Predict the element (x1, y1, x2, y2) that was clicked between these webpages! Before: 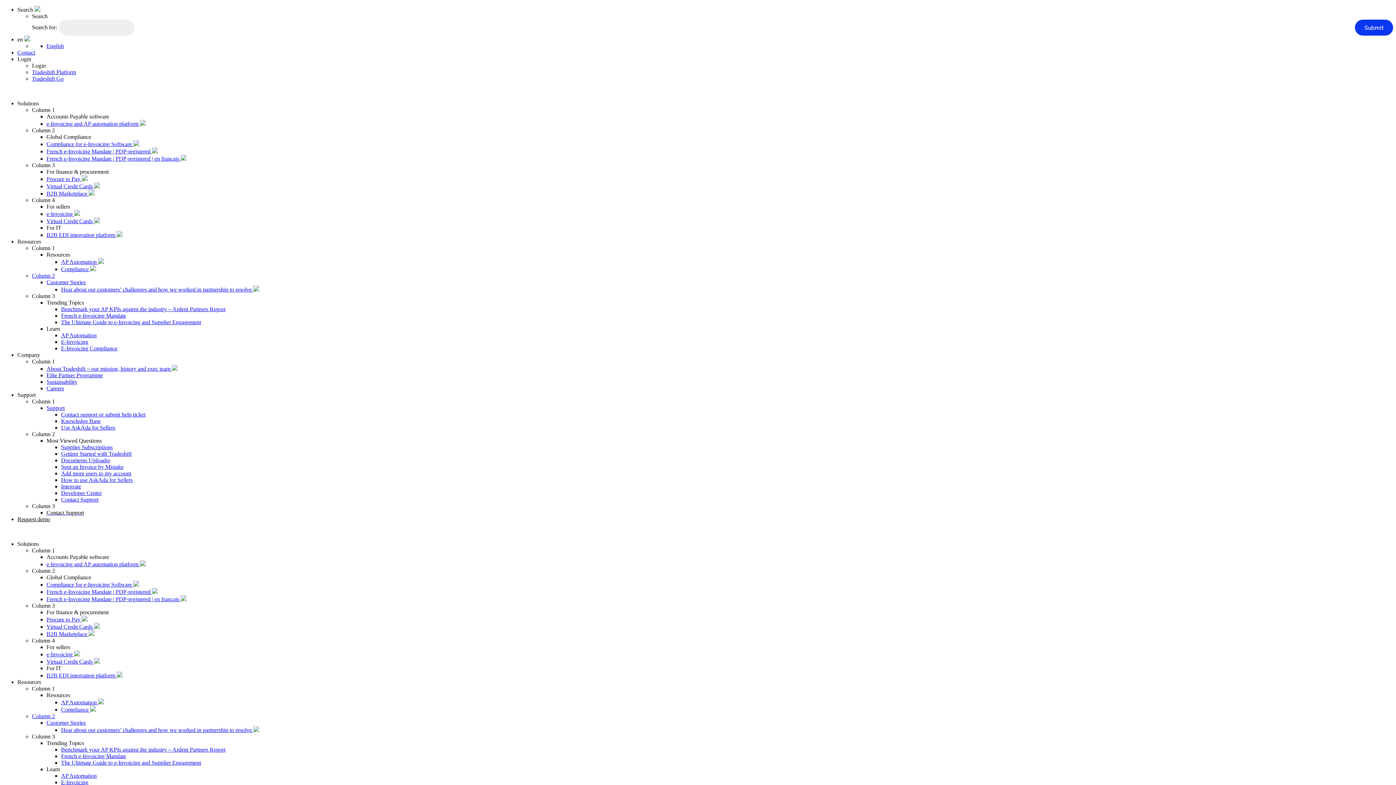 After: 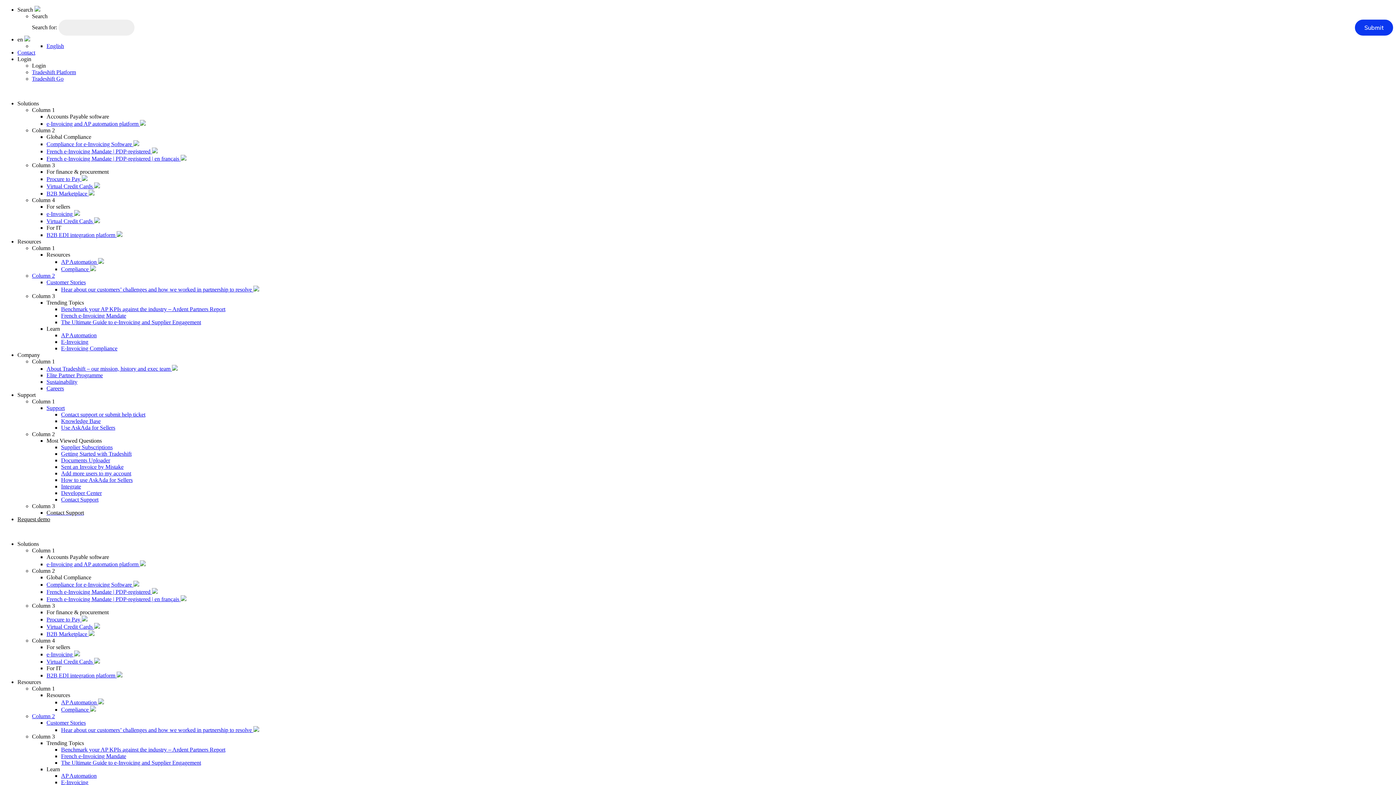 Action: label: Resources bbox: (17, 238, 41, 244)